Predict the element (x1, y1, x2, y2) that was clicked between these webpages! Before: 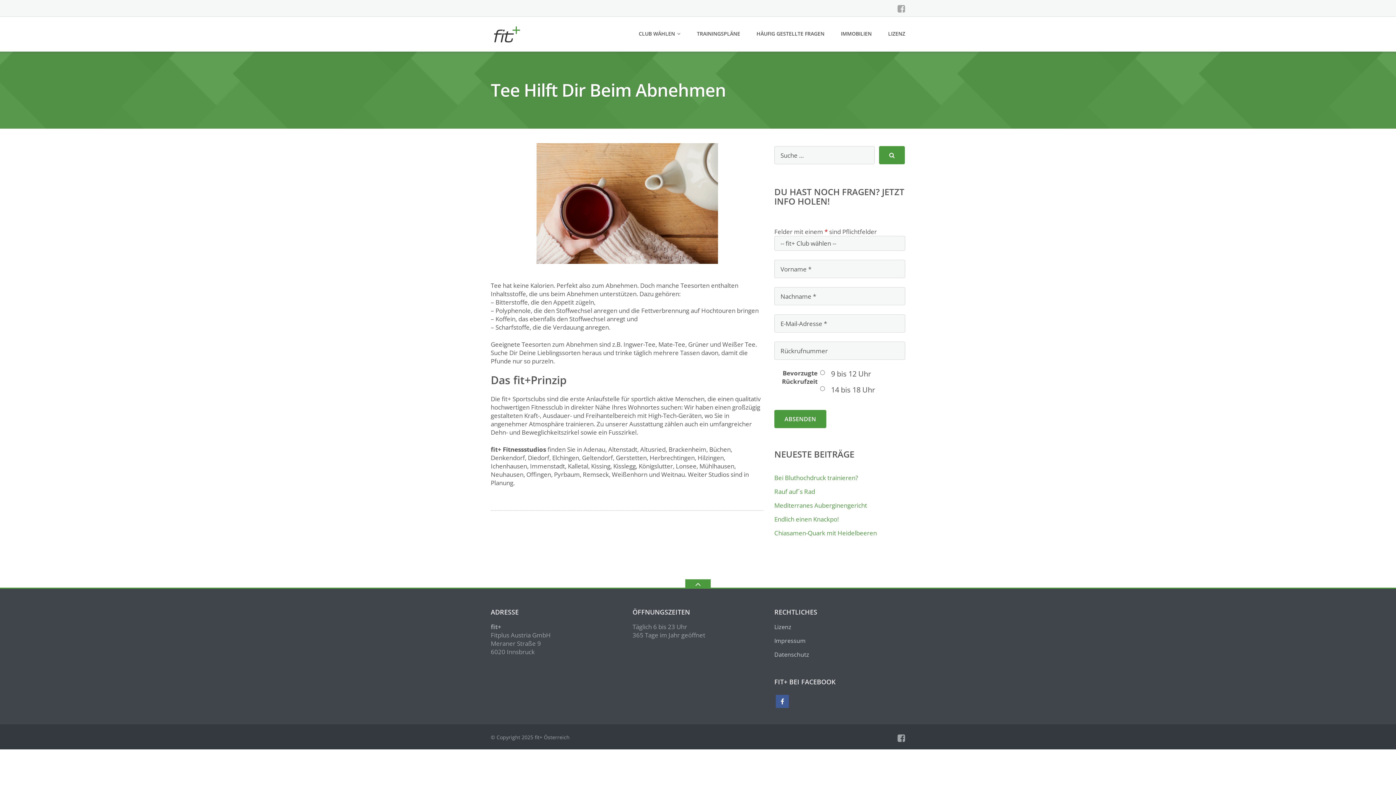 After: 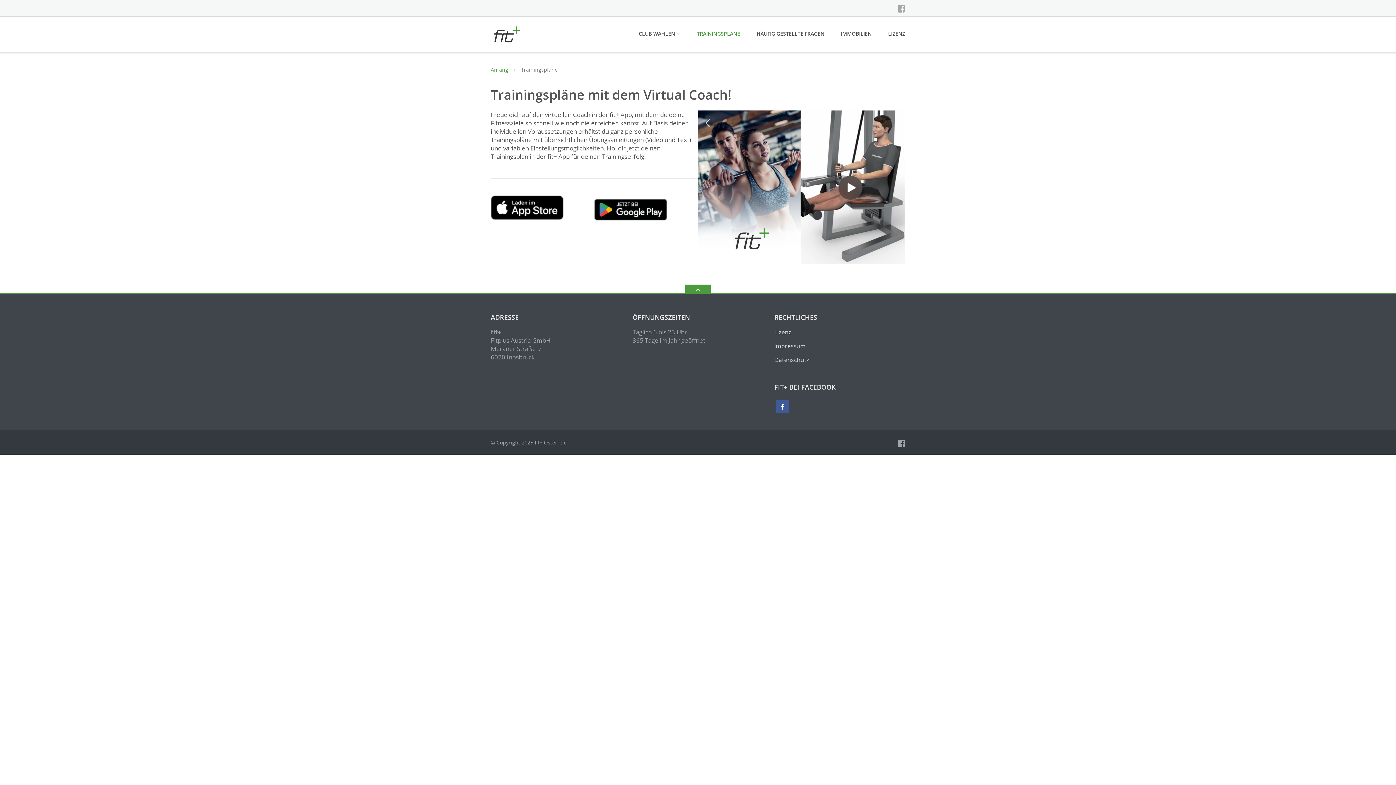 Action: bbox: (697, 26, 740, 41) label: TRAININGSPLÄNE